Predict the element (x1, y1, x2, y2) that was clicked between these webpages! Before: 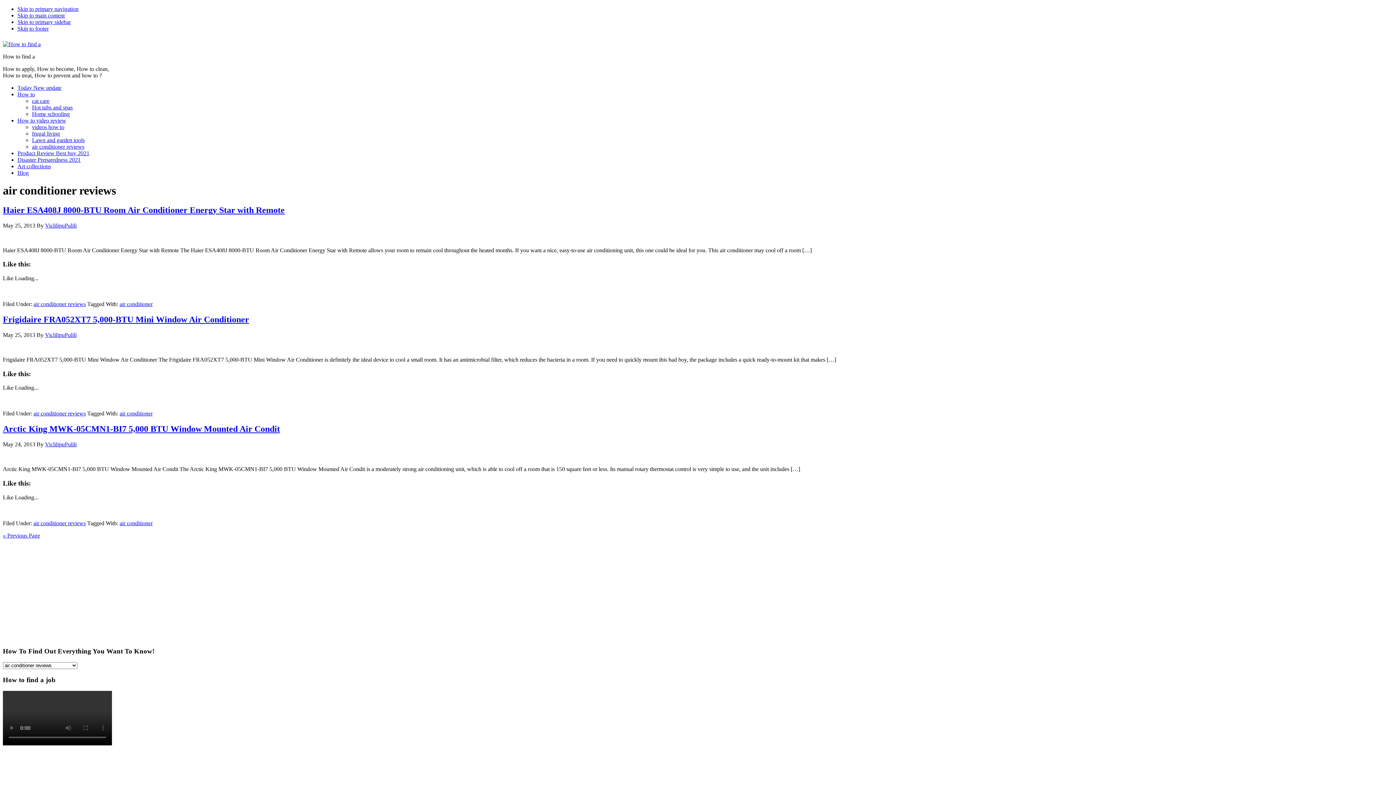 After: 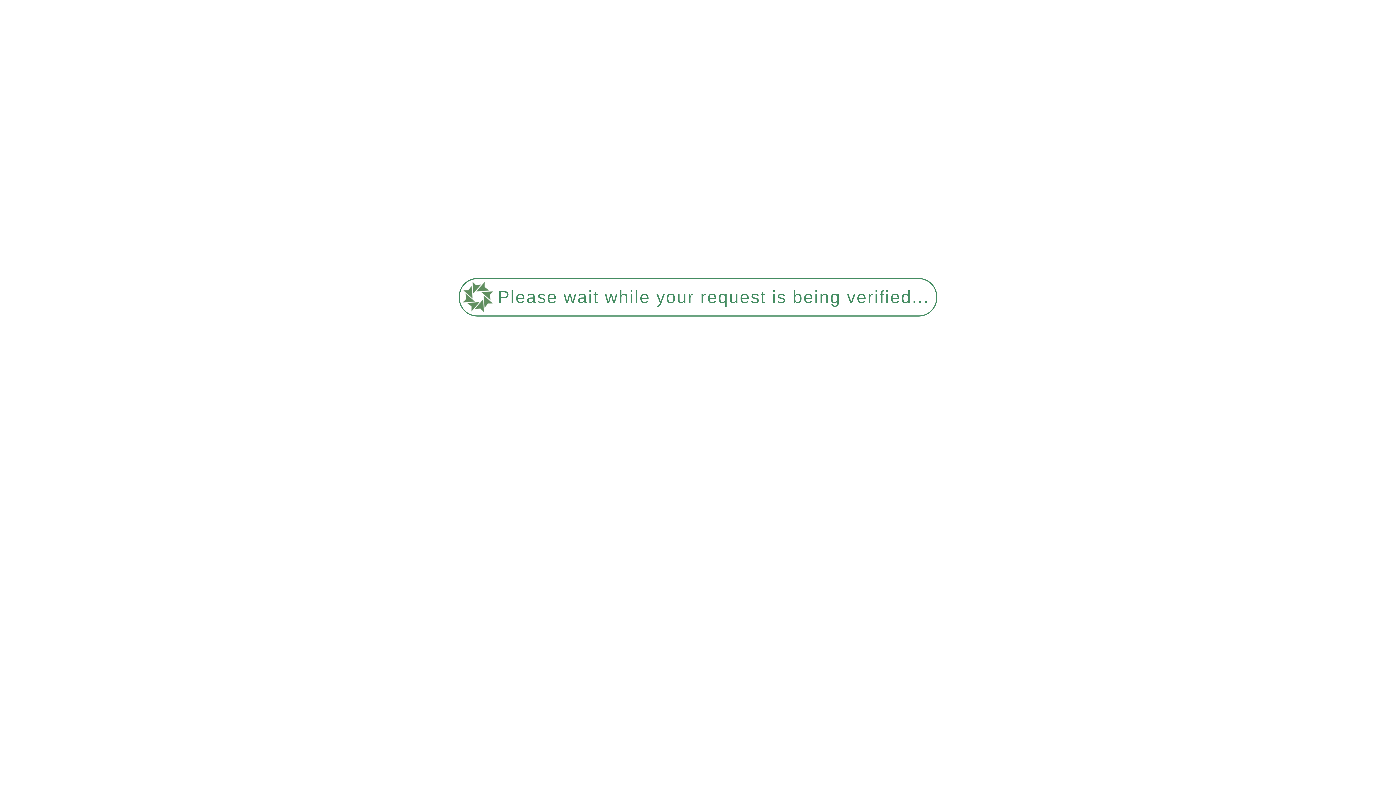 Action: bbox: (32, 110, 69, 117) label: Home schooling